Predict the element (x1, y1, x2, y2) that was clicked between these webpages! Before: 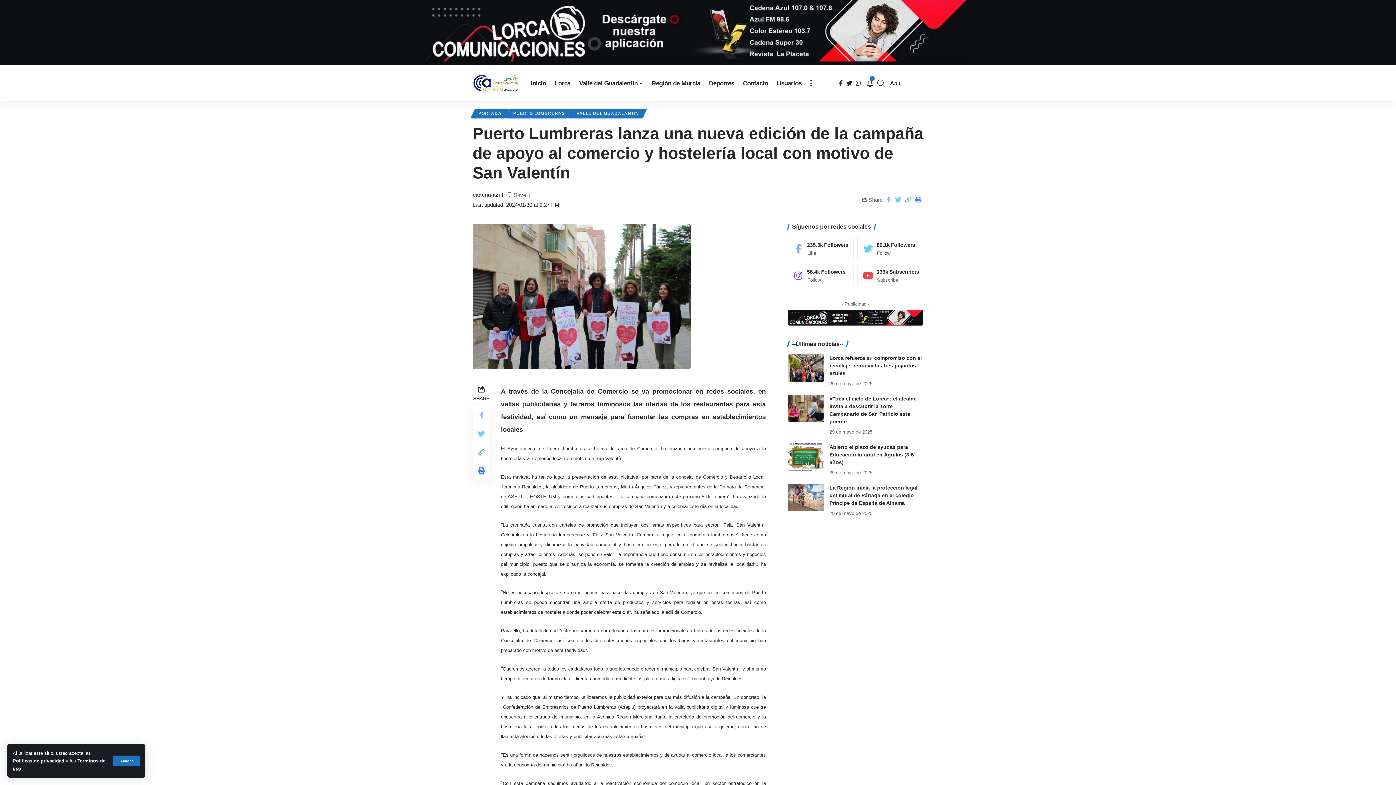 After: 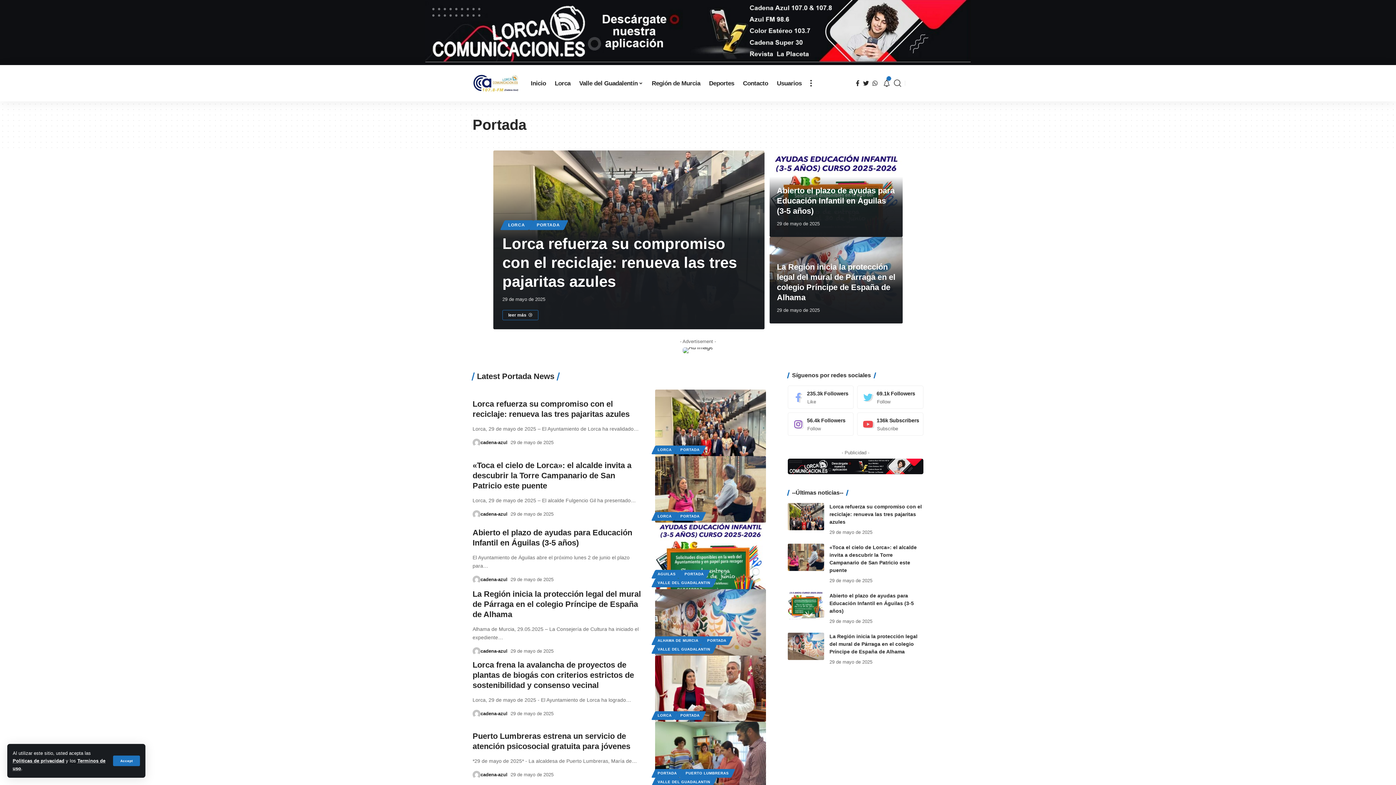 Action: bbox: (472, 108, 507, 118) label: PORTADA